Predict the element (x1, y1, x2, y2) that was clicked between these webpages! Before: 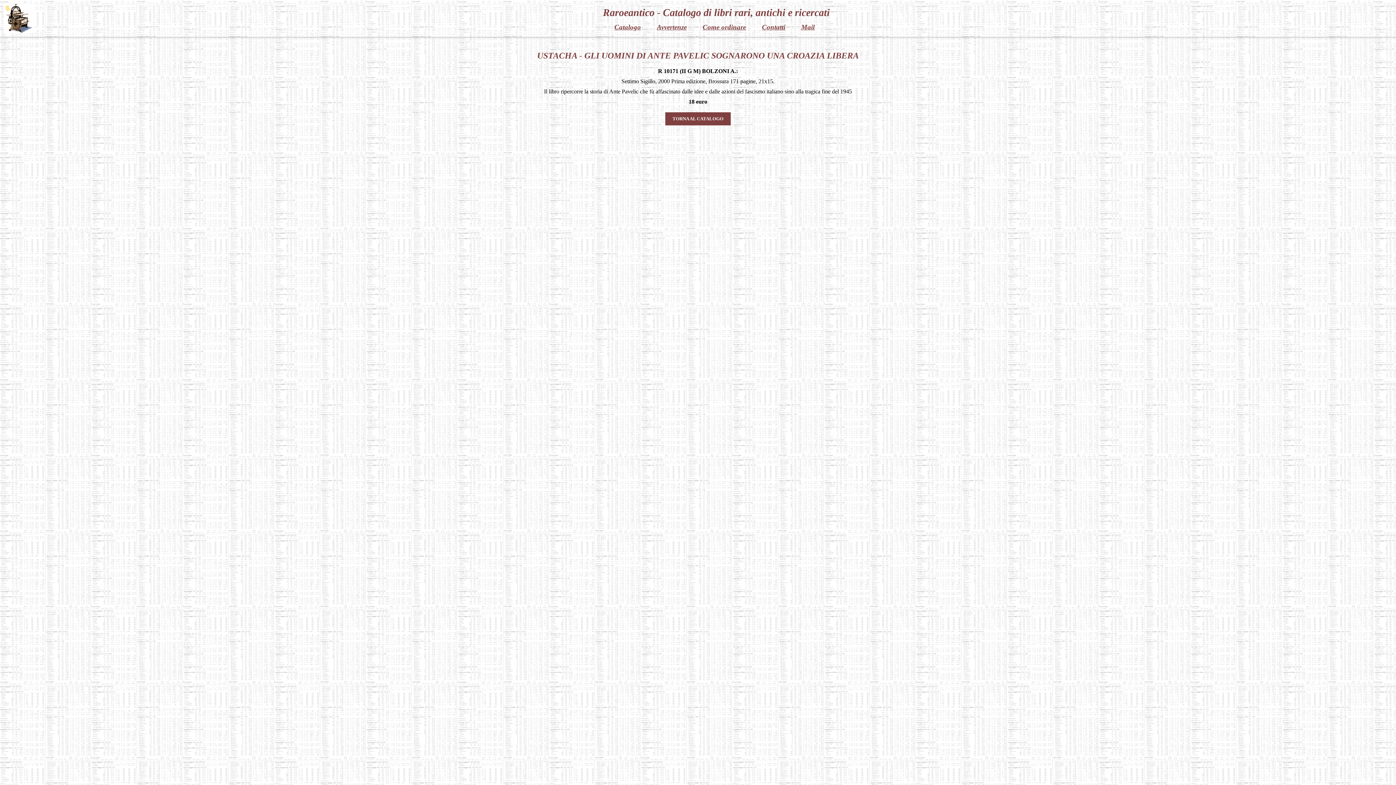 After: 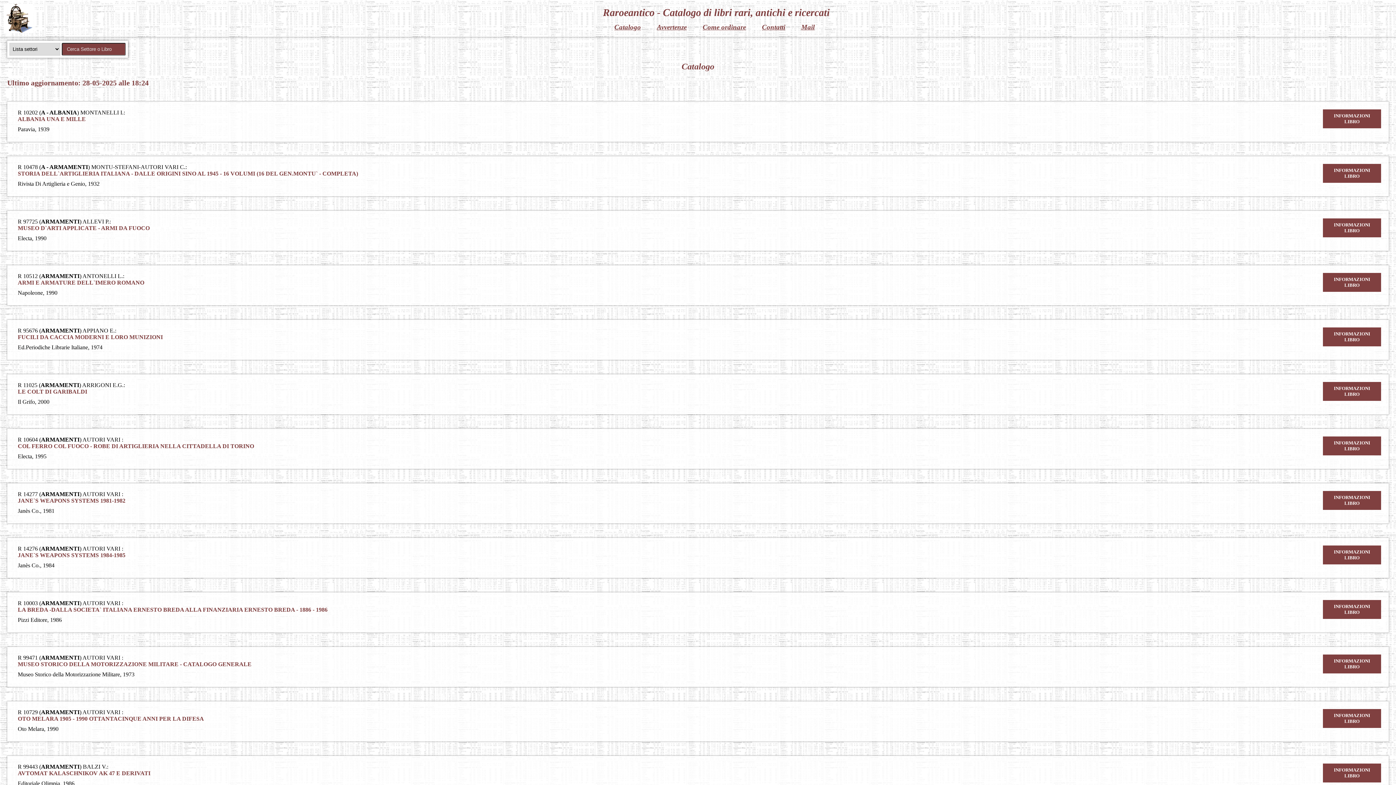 Action: label: Catalogo bbox: (607, 19, 648, 34)